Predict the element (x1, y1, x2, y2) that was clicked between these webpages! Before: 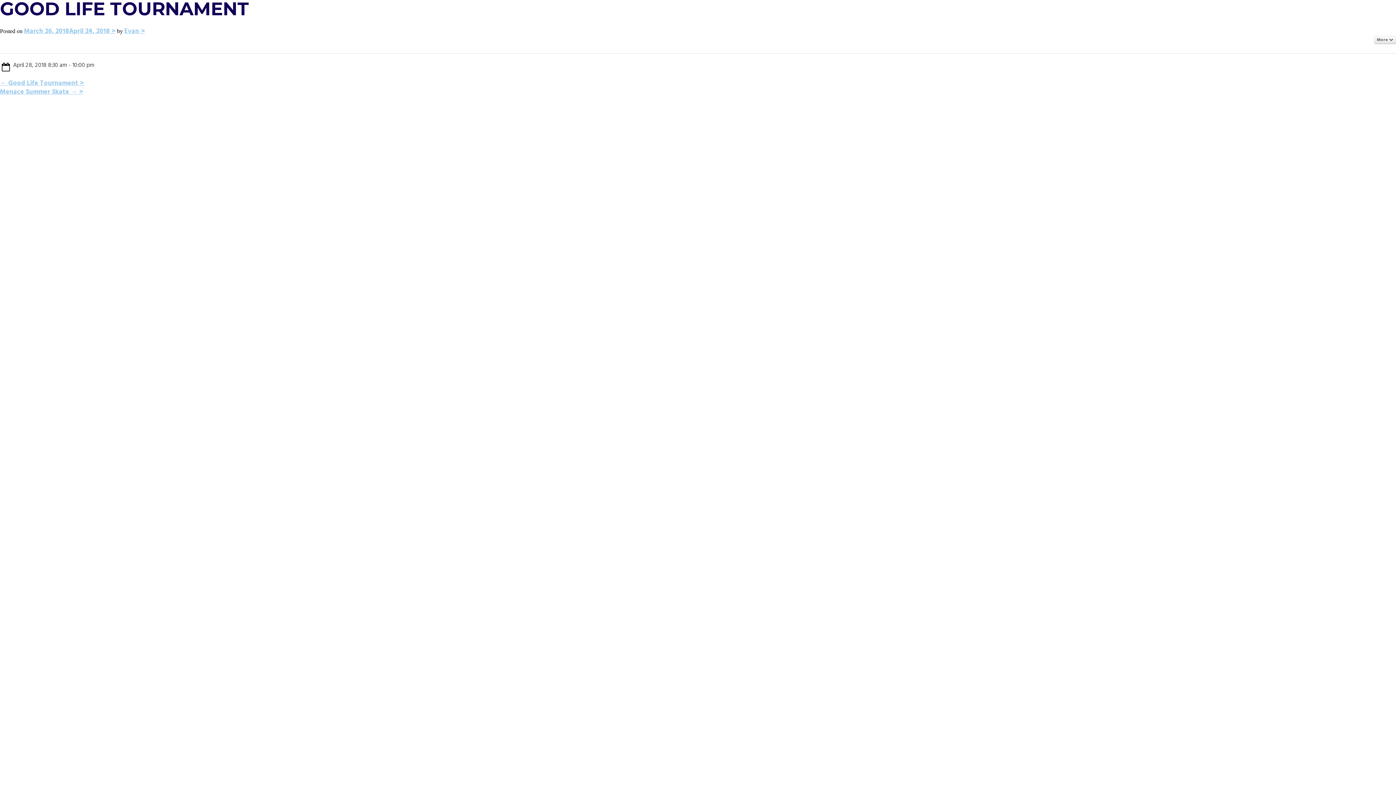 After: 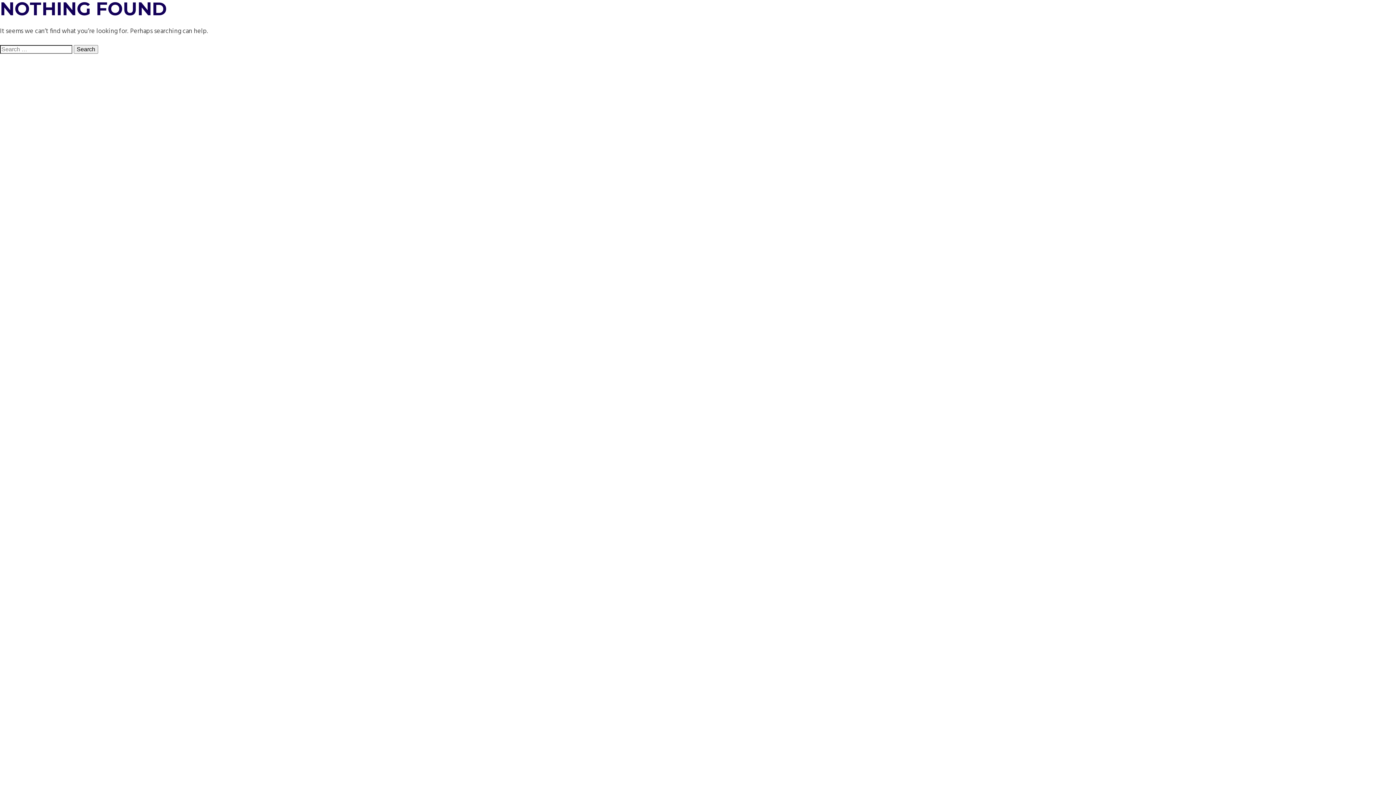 Action: label: Evan bbox: (124, 26, 145, 36)